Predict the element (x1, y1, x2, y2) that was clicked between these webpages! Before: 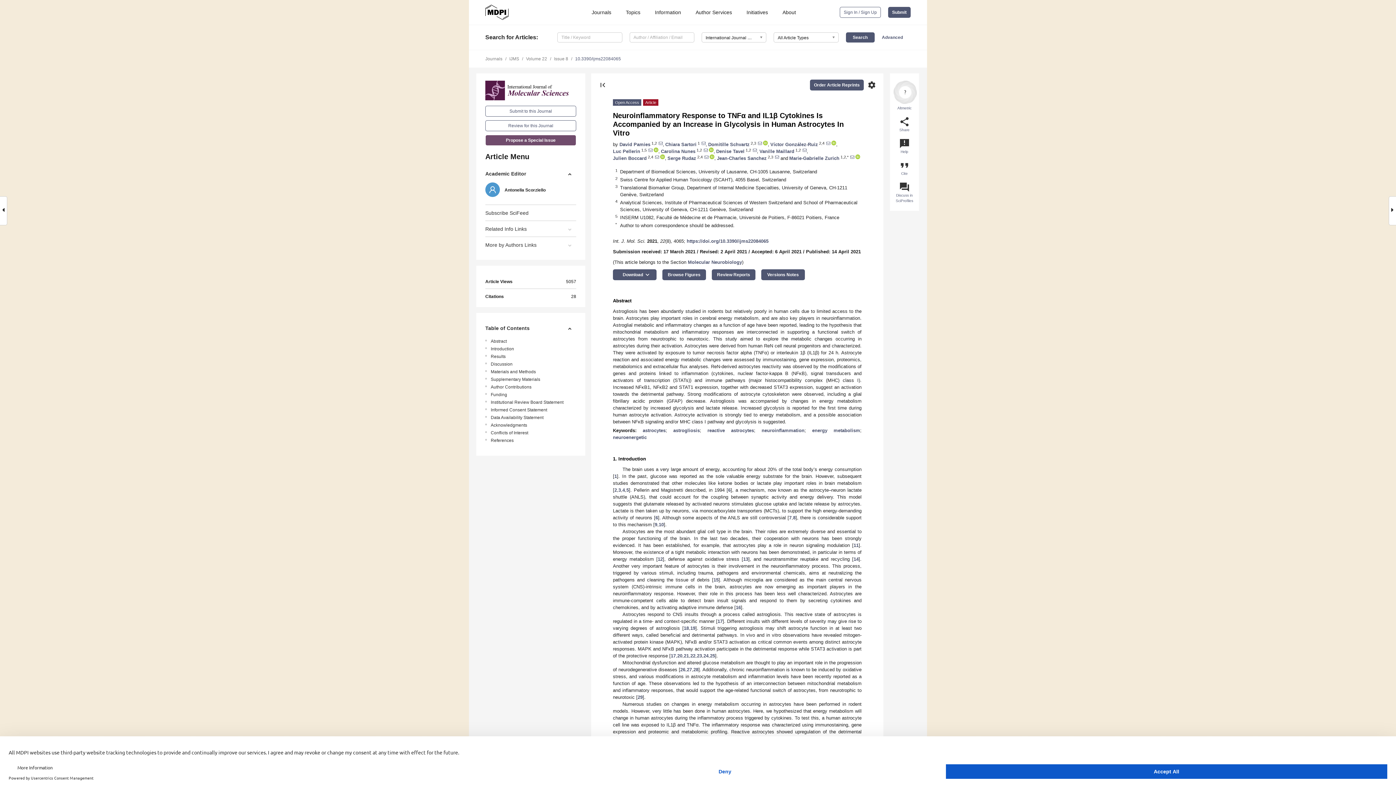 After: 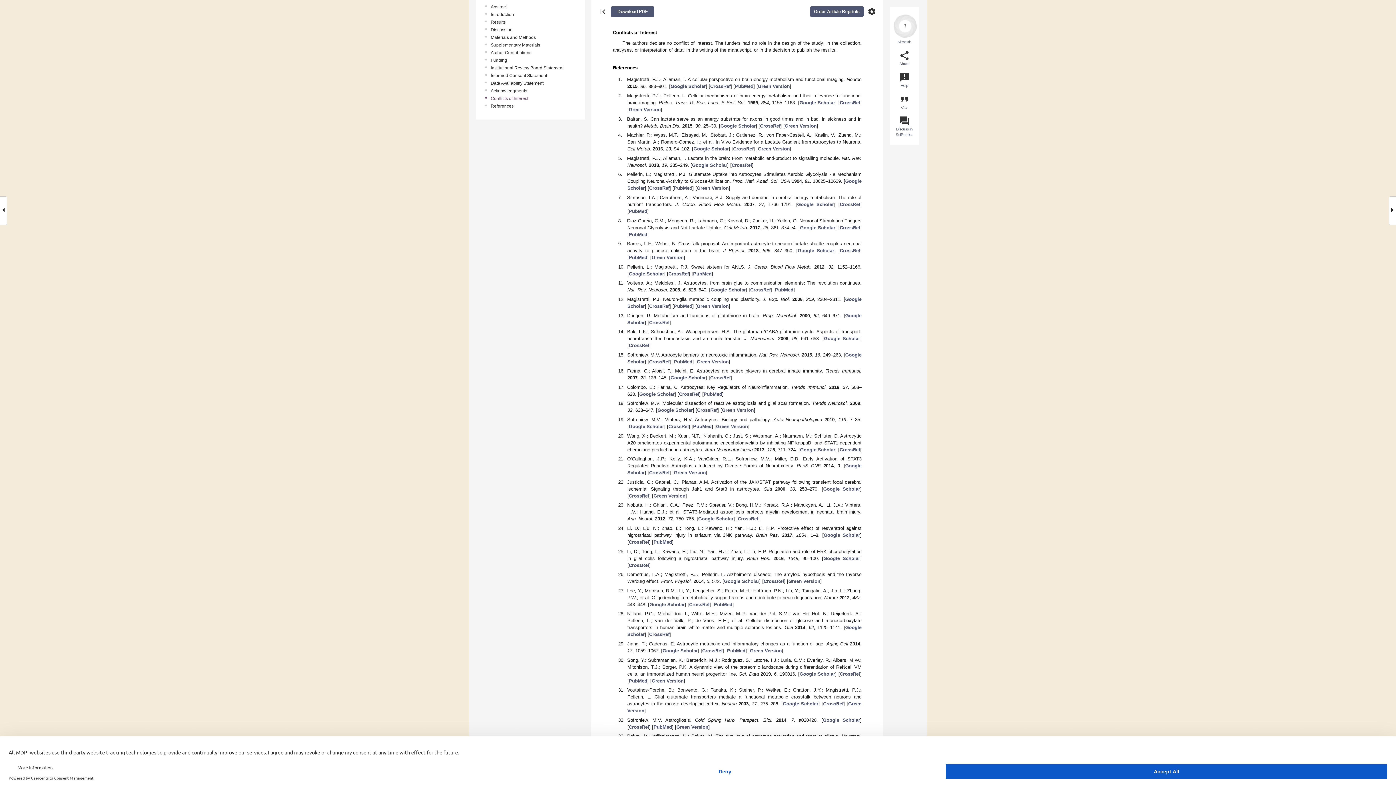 Action: bbox: (490, 429, 578, 436) label: Conflicts of Interest